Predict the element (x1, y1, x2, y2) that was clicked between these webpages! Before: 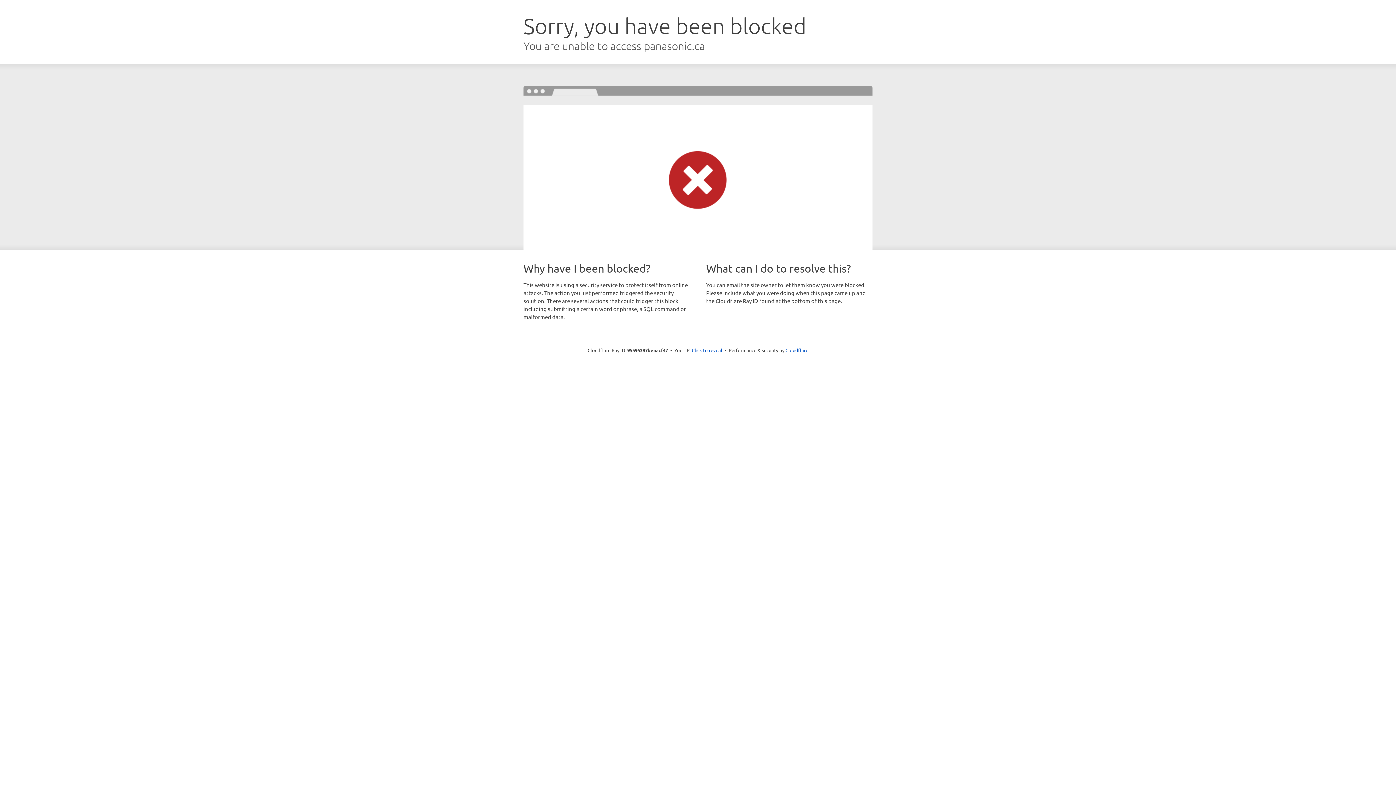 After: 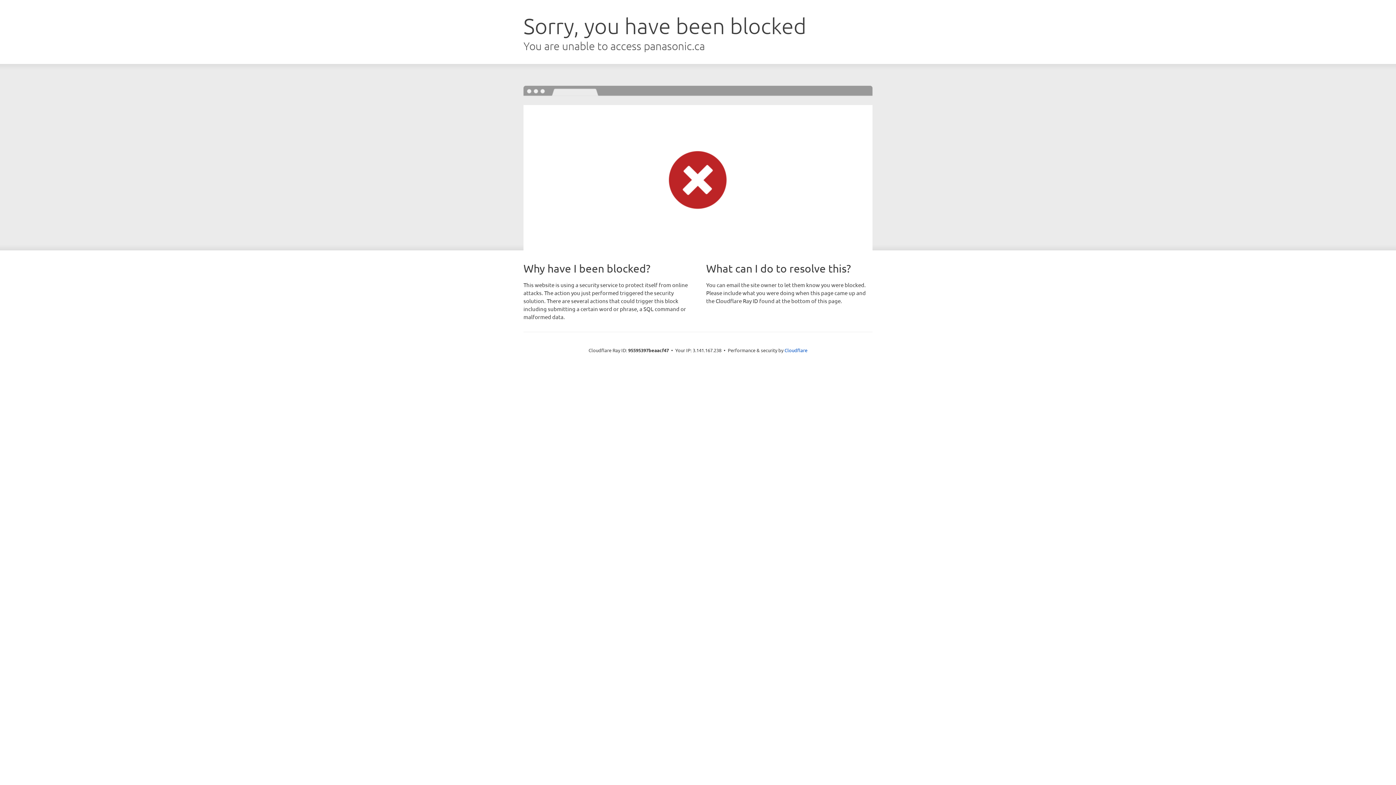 Action: bbox: (692, 346, 722, 353) label: Click to reveal